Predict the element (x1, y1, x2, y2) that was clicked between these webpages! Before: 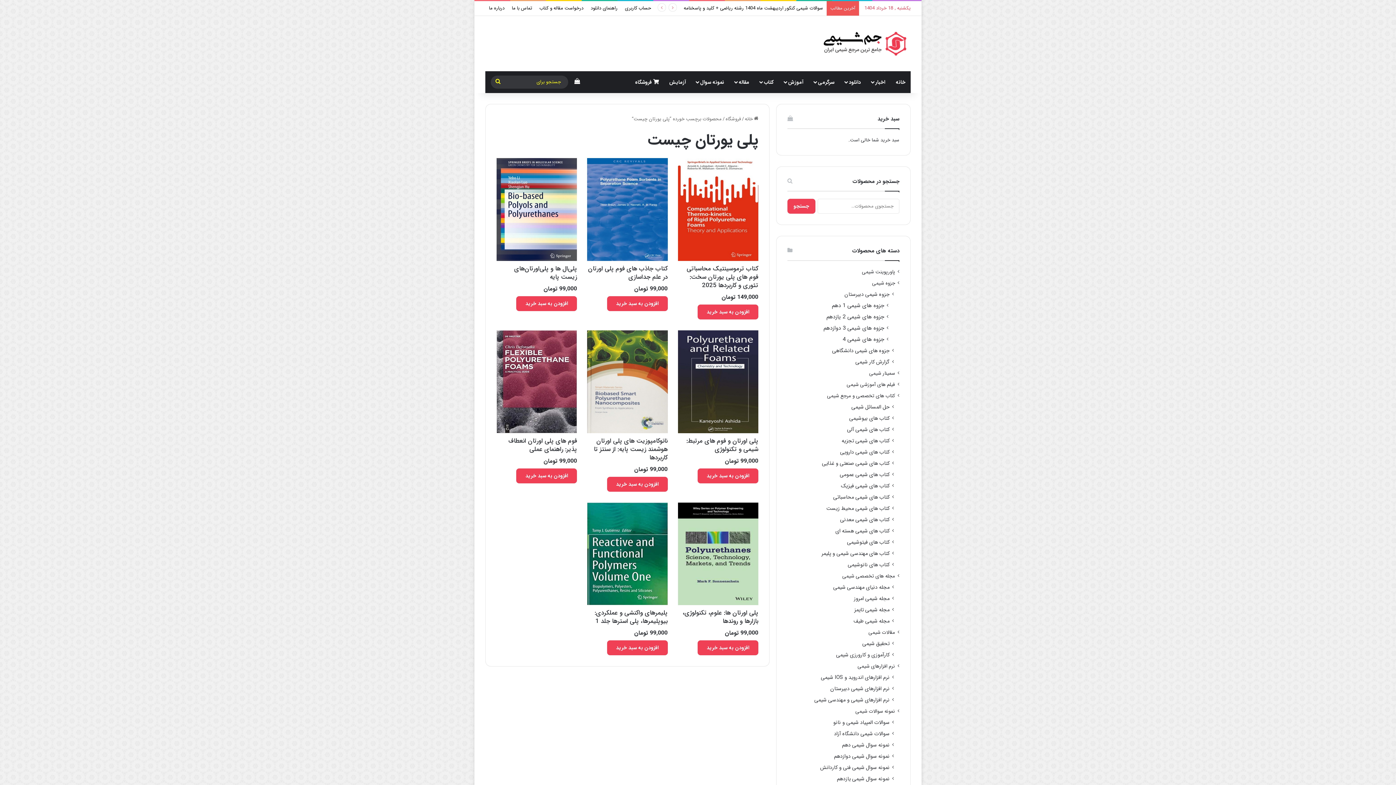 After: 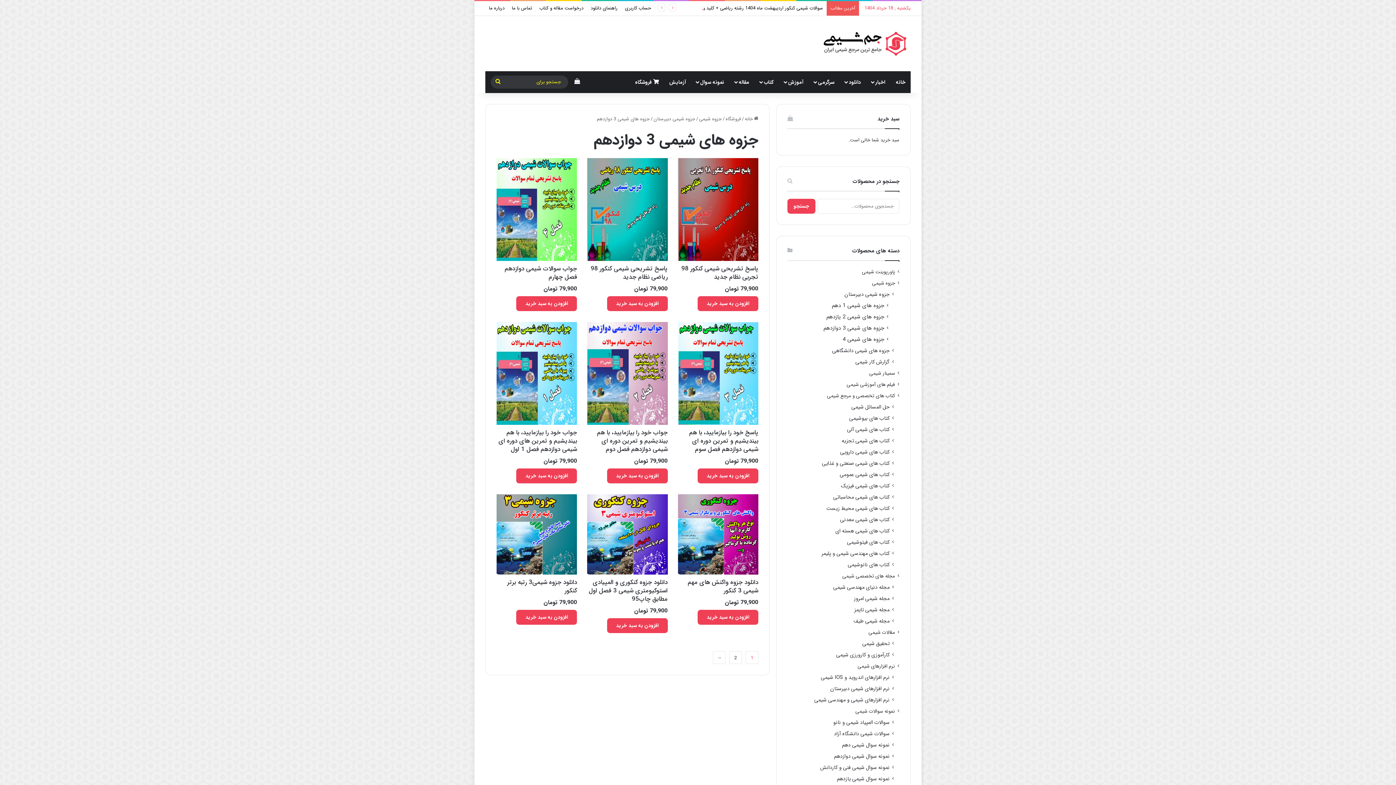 Action: label: جزوه های شیمی 3 دوازدهم bbox: (823, 324, 884, 332)